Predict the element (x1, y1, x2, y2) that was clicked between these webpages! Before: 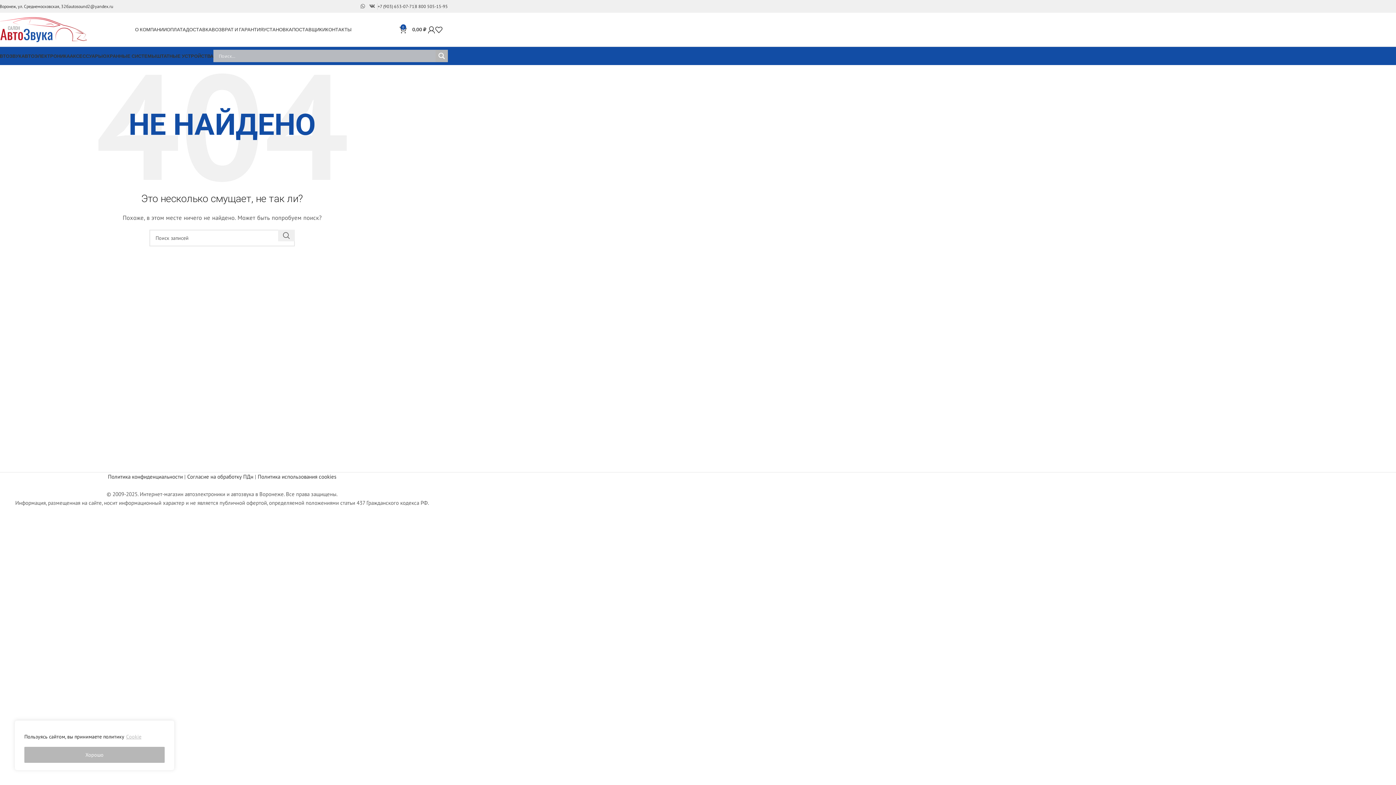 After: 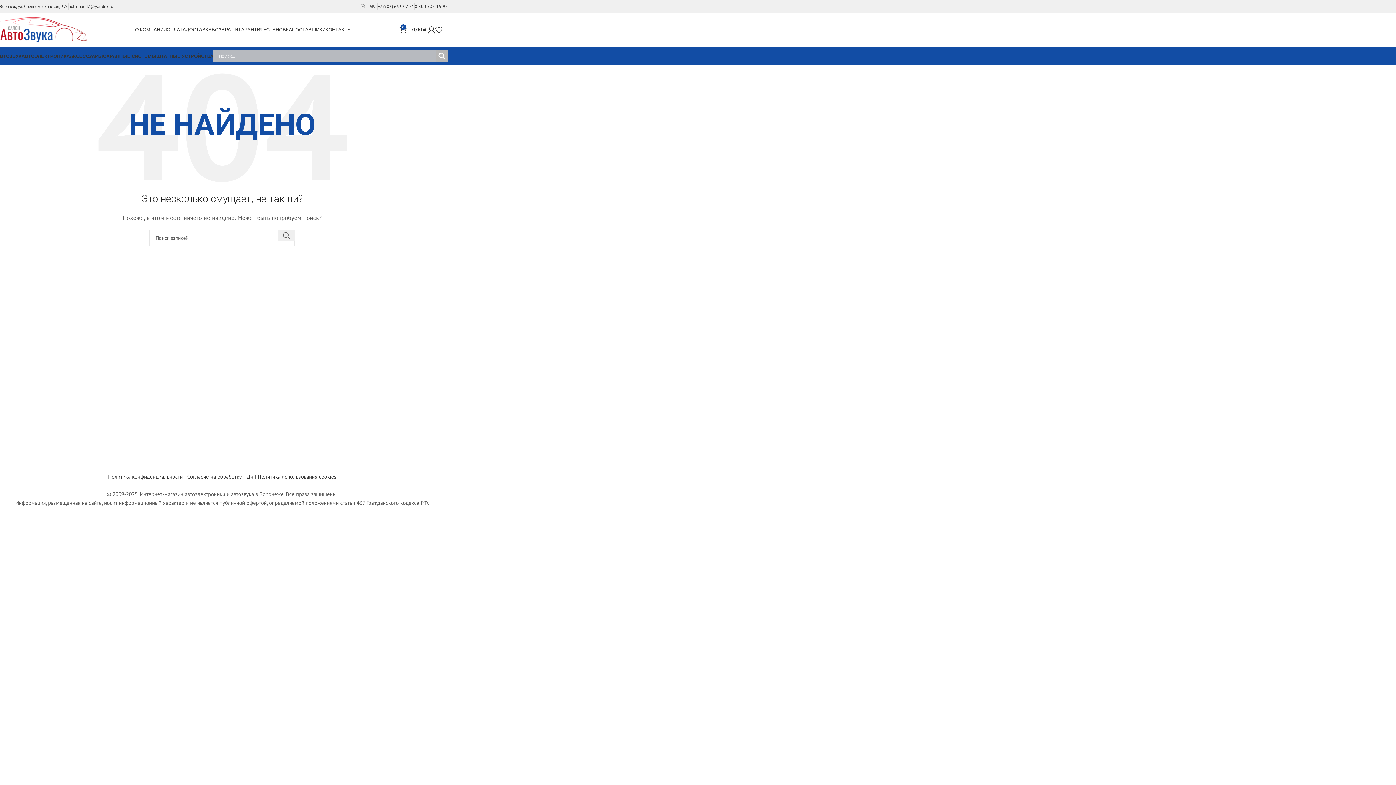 Action: label: Хорошо bbox: (24, 747, 164, 763)